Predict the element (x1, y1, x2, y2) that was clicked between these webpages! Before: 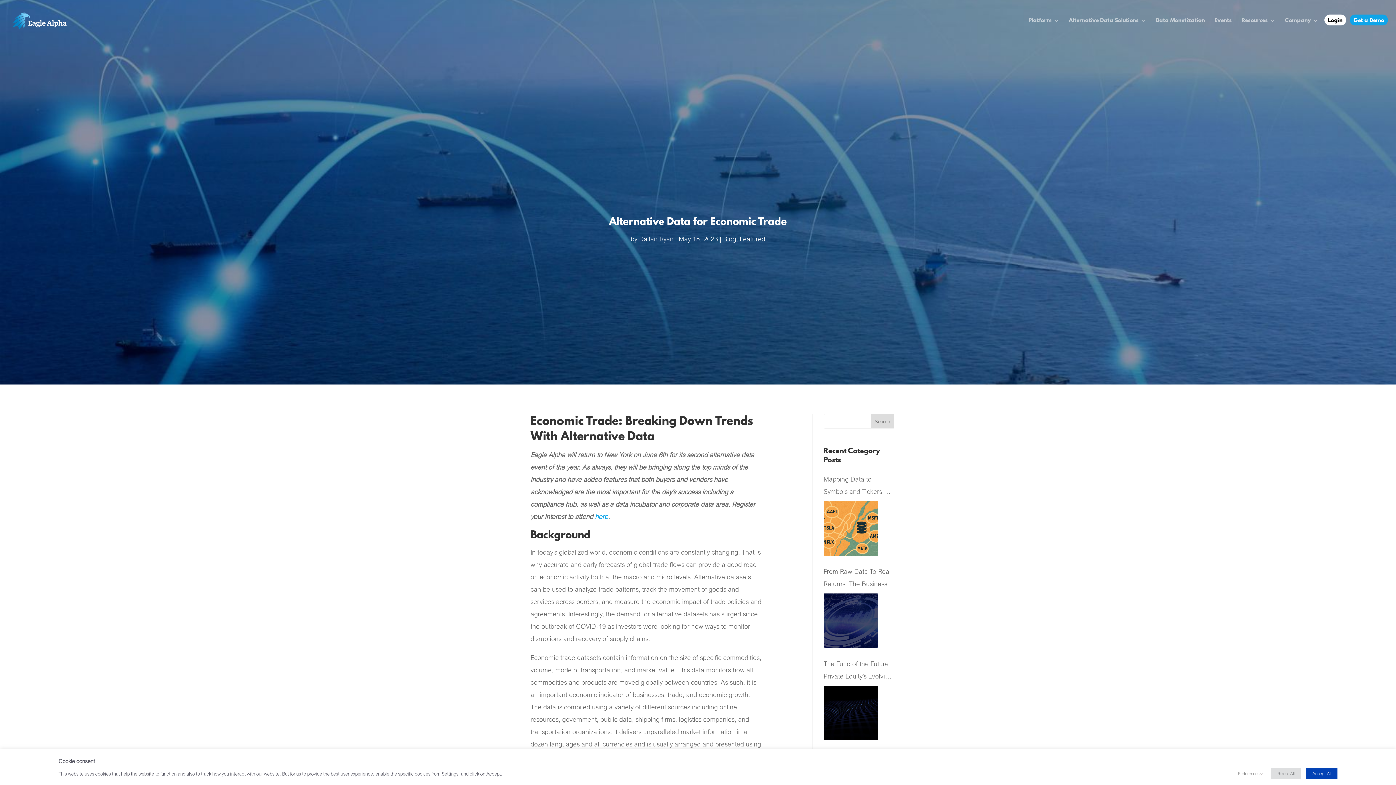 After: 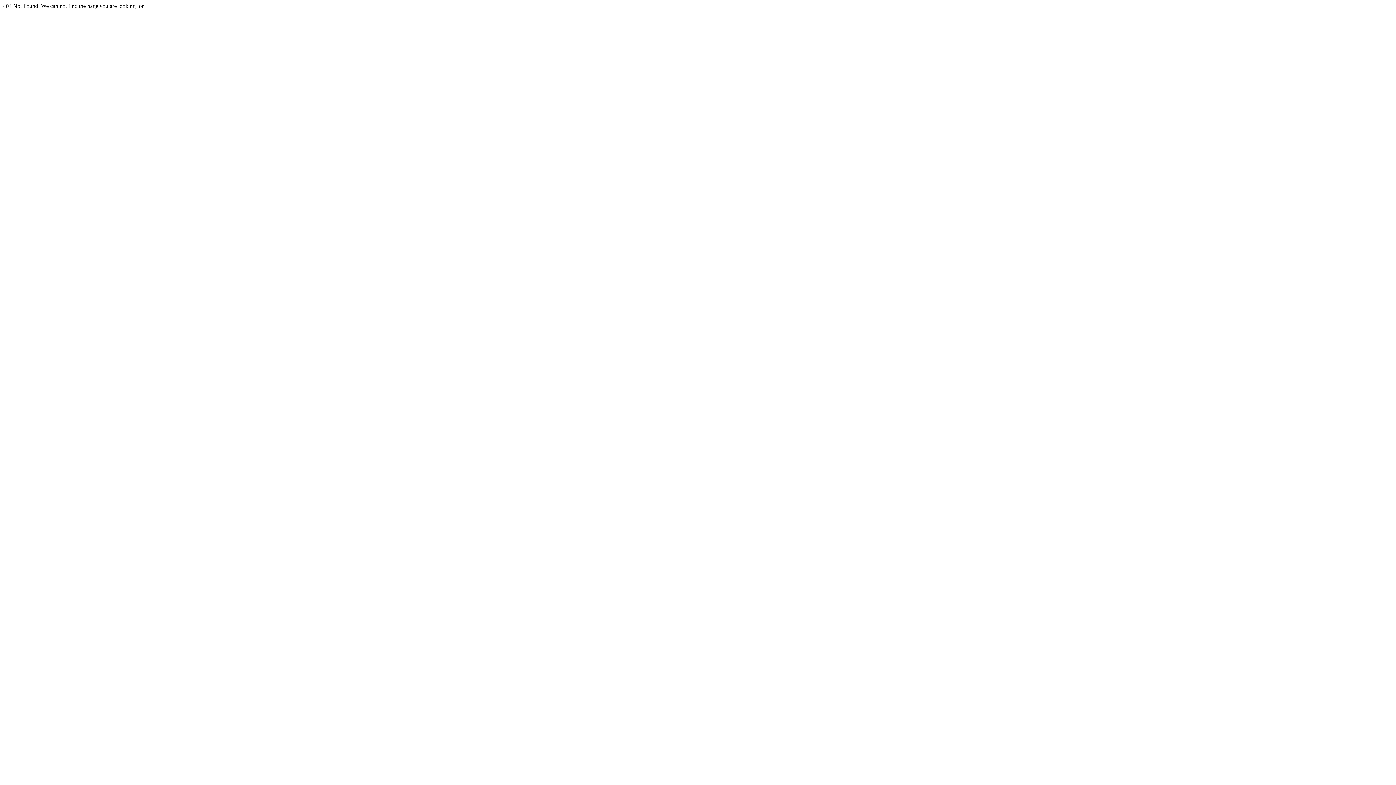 Action: bbox: (595, 512, 608, 520) label: here